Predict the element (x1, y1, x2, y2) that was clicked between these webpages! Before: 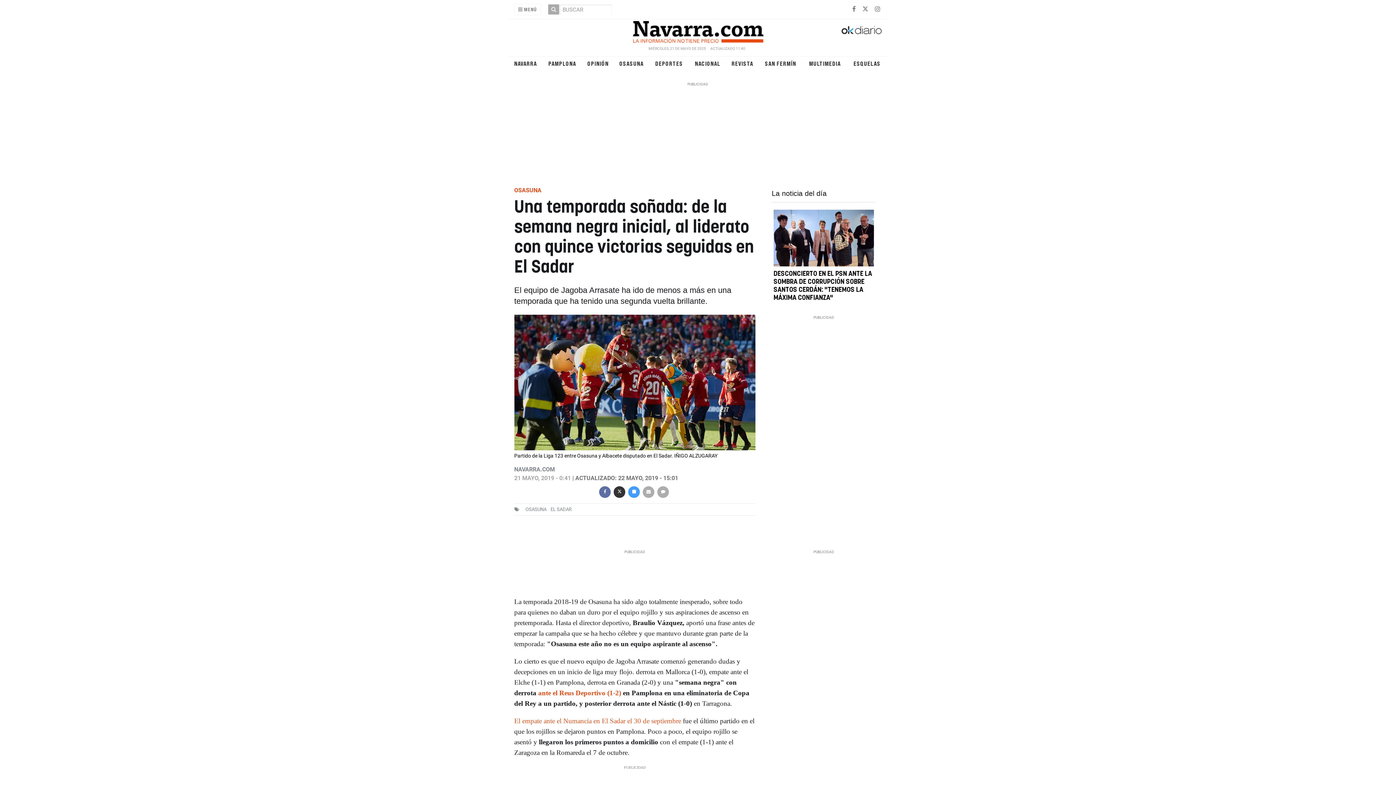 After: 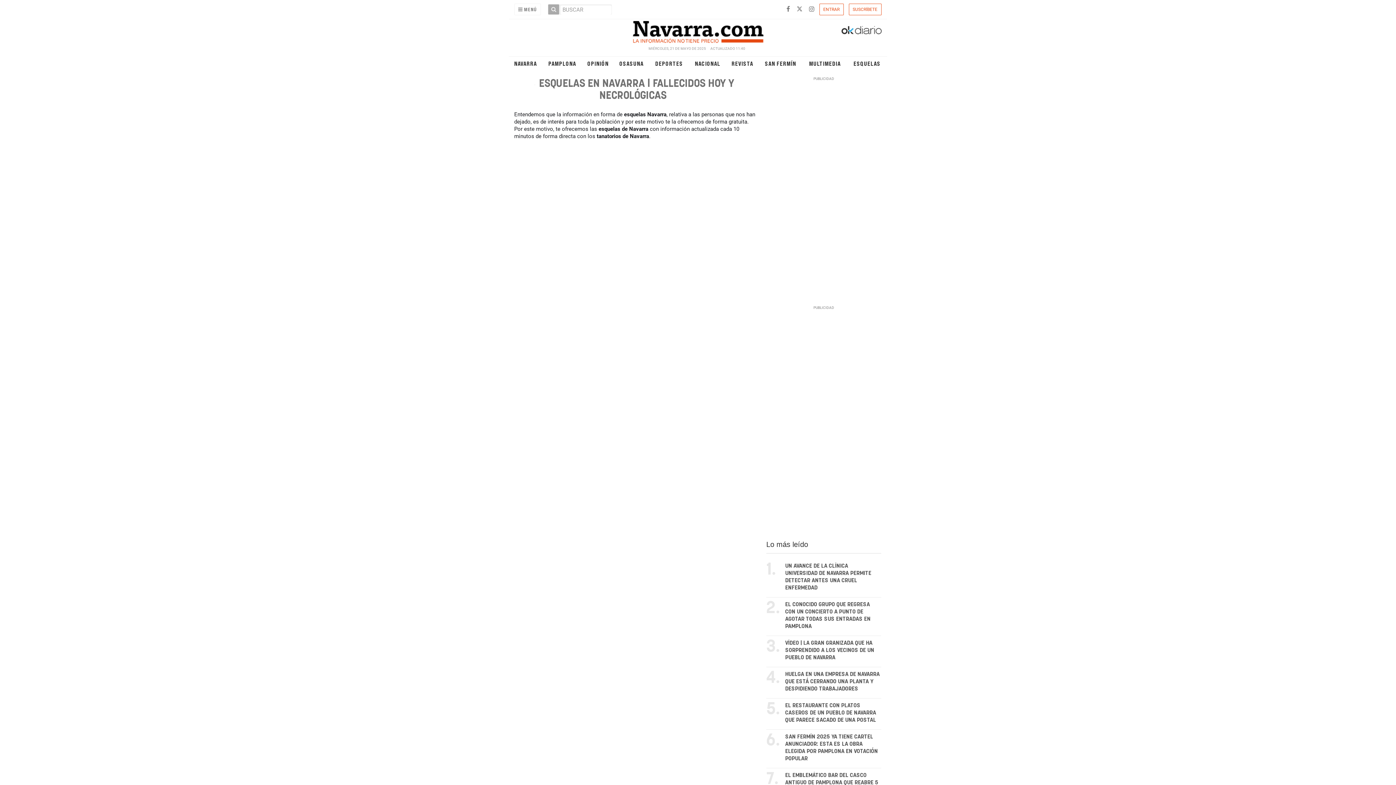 Action: bbox: (849, 60, 884, 67) label: ESQUELAS